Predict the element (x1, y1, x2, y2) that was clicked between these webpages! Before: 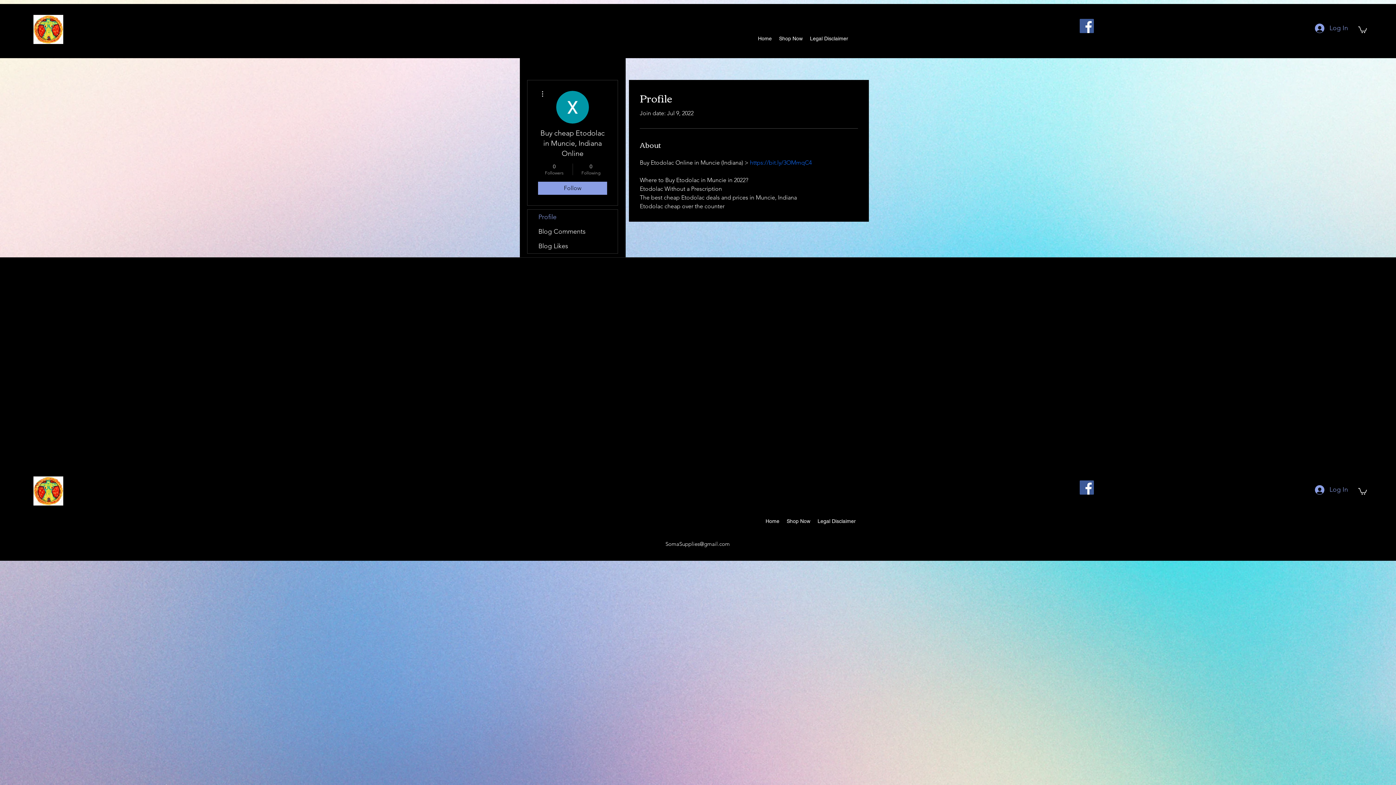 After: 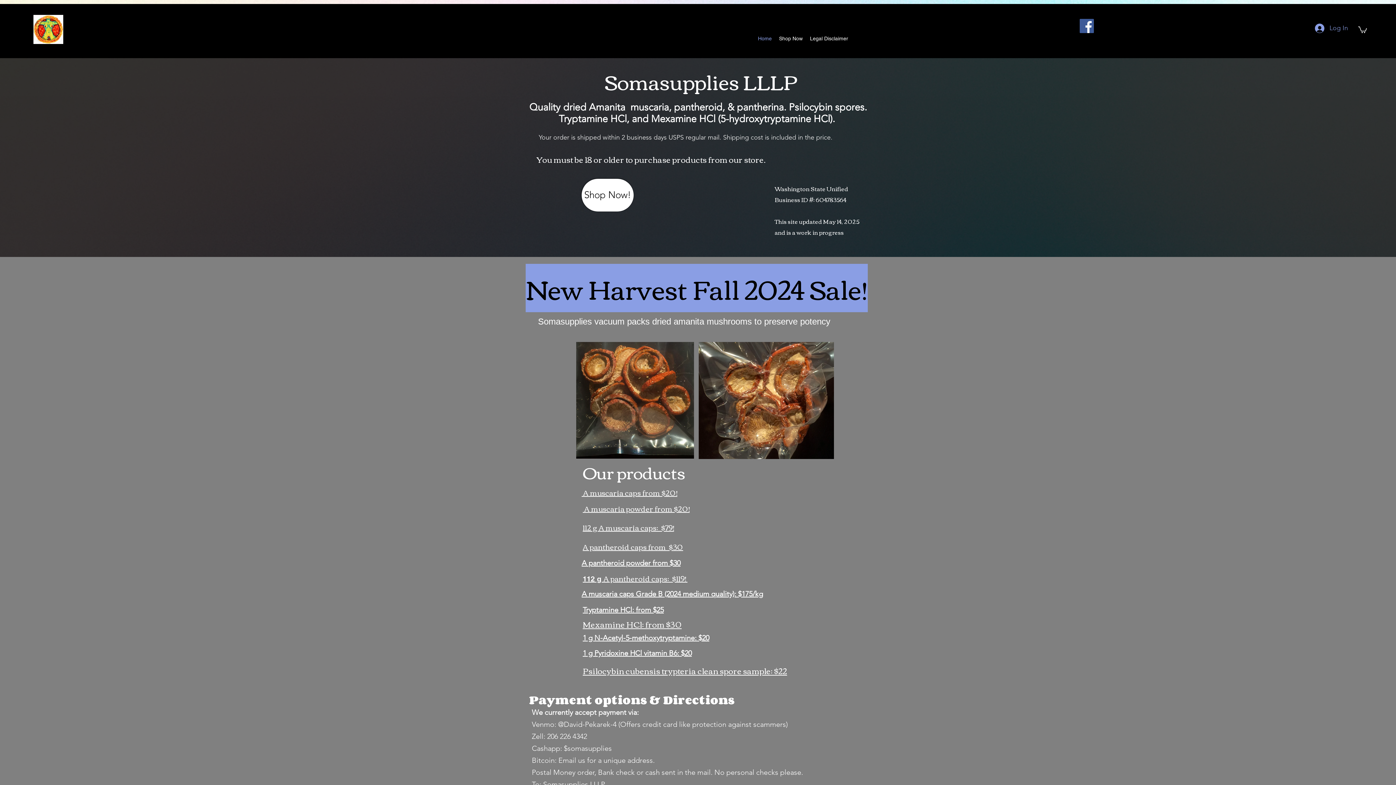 Action: bbox: (29, 14, 67, 44)